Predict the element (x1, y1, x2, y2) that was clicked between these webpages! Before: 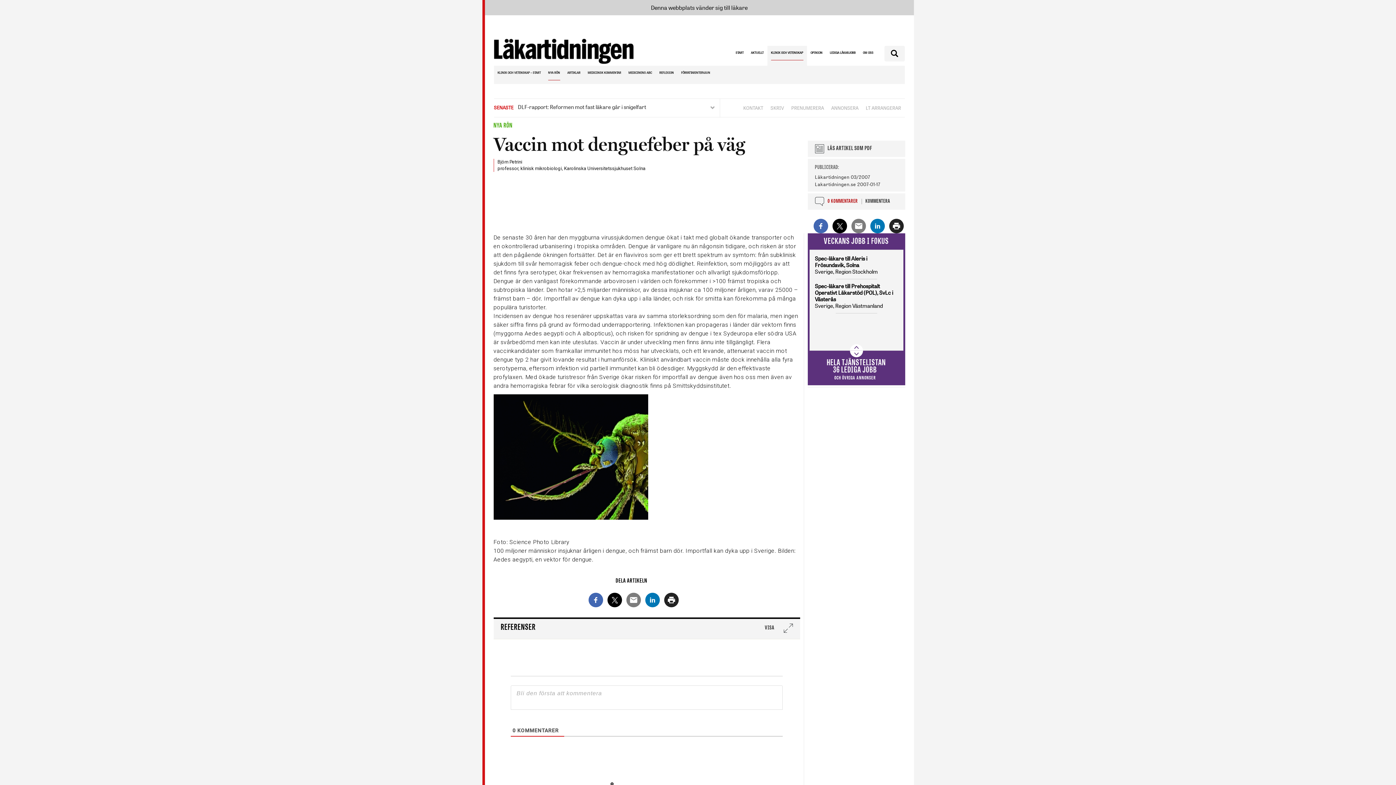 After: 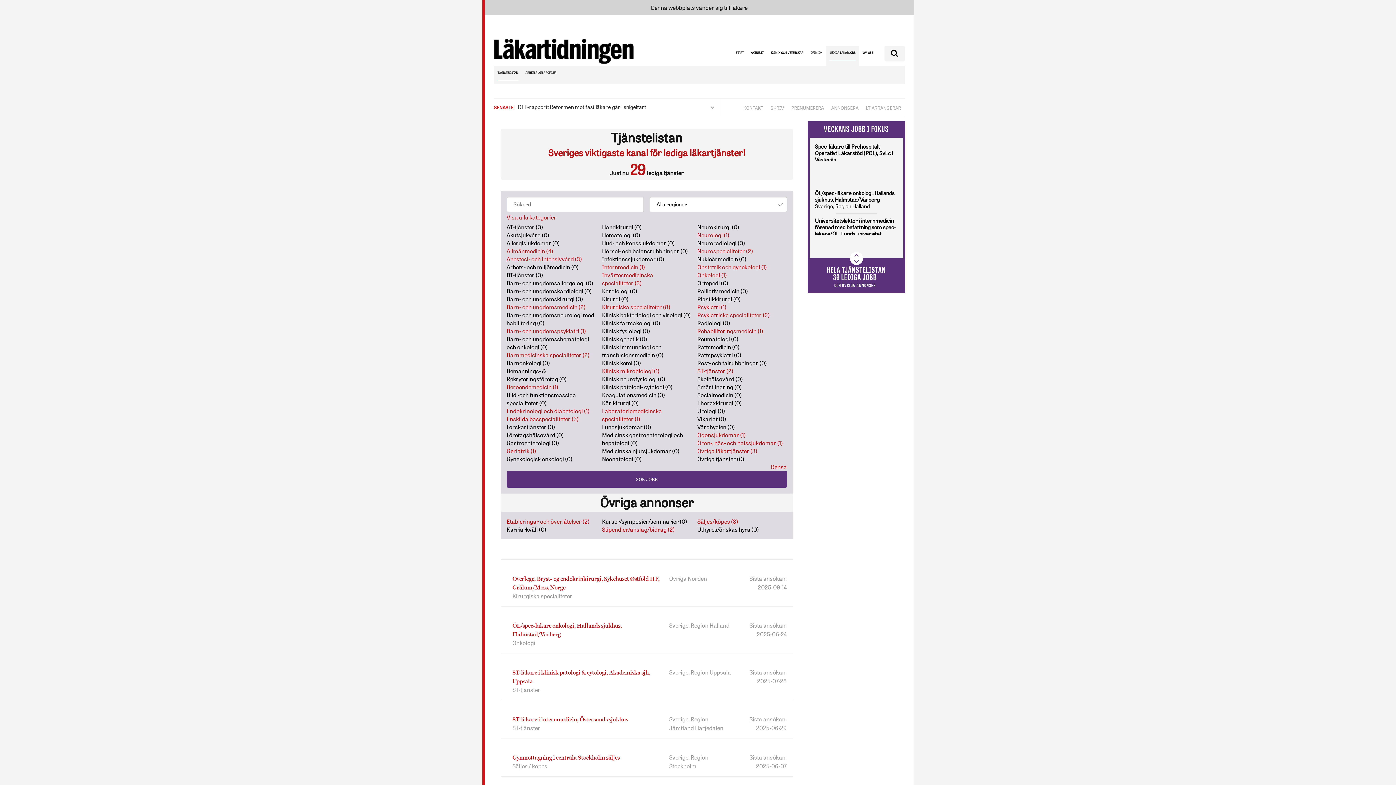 Action: label: HELA TJÄNSTELISTAN
36 LEDIGA JOBB
OCH ÖVRIGA ANNONSER bbox: (826, 360, 886, 381)